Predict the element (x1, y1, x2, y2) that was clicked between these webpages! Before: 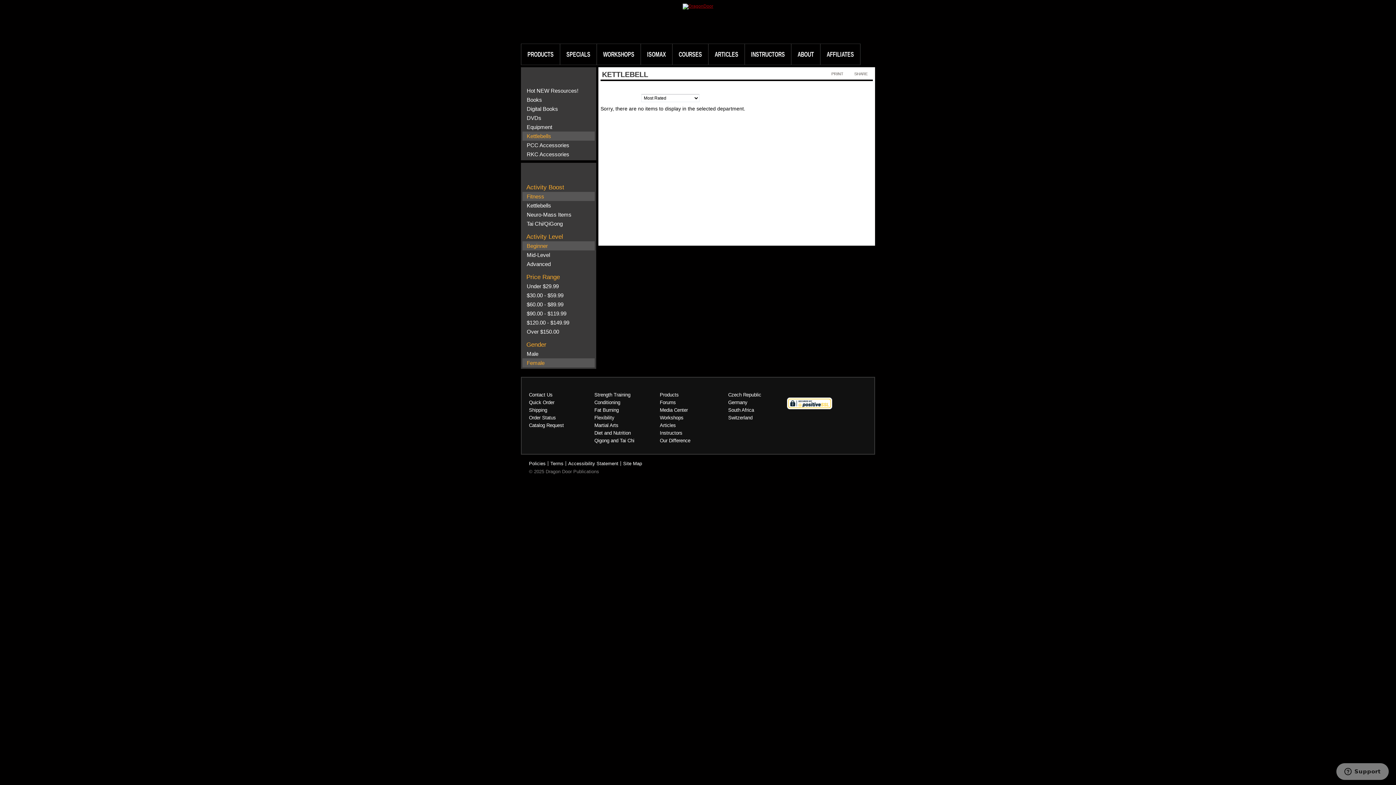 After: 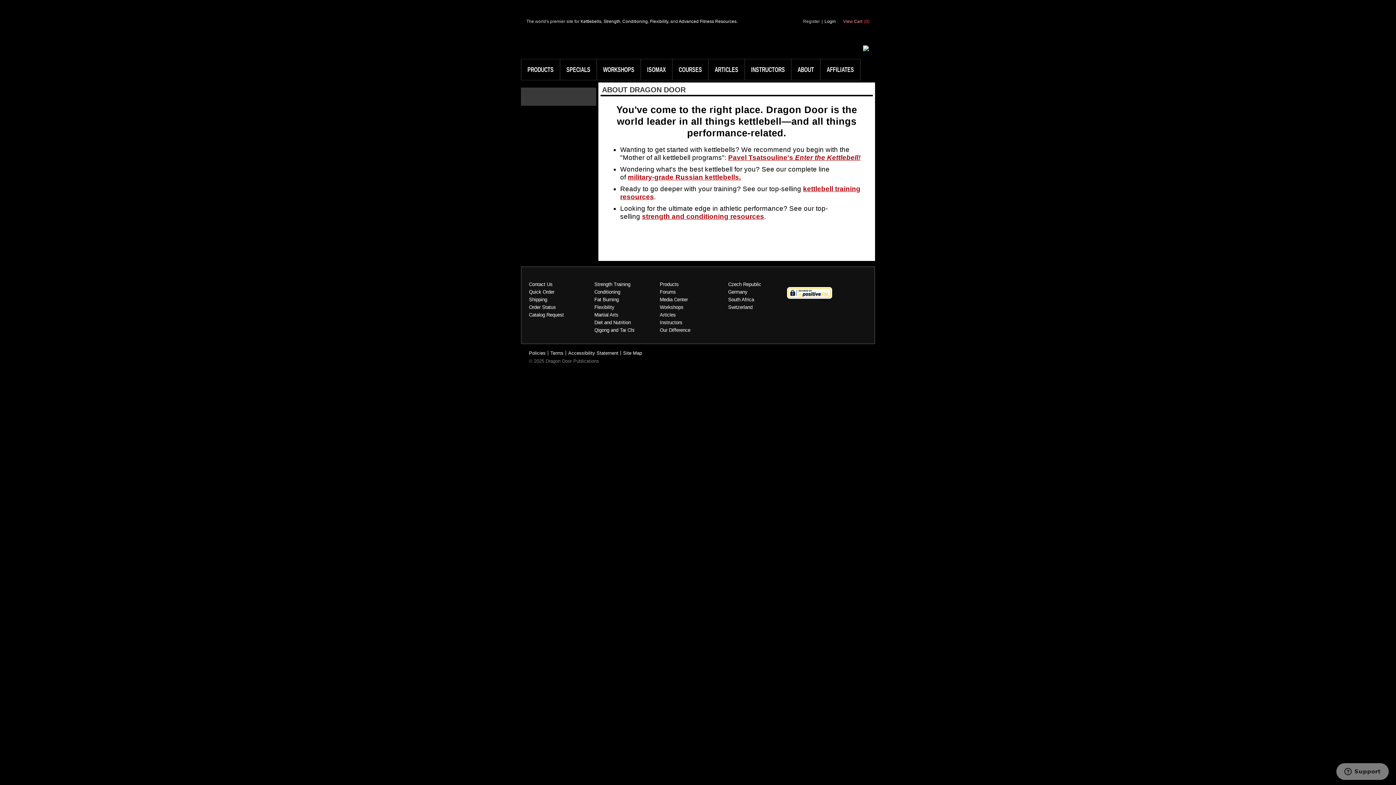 Action: label: Our Difference bbox: (660, 438, 690, 443)